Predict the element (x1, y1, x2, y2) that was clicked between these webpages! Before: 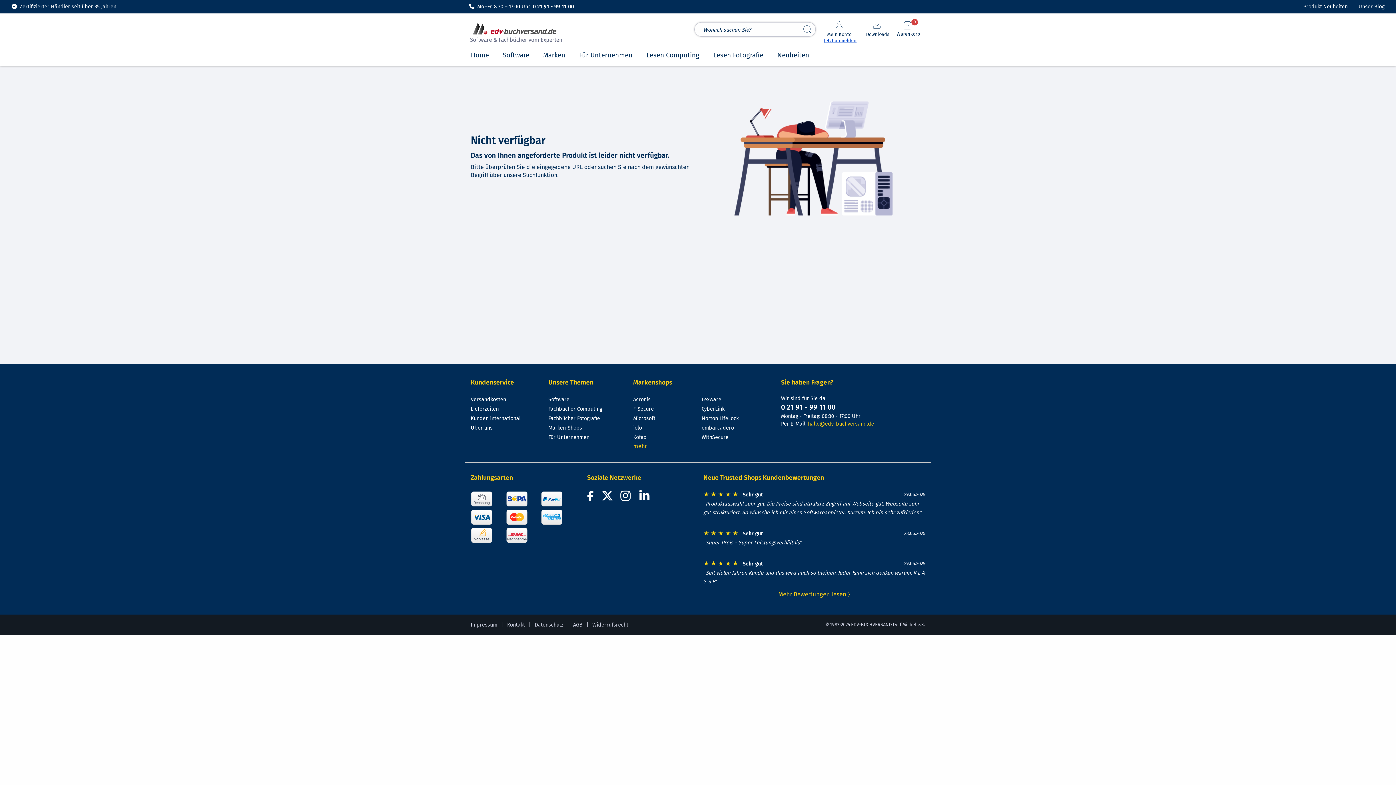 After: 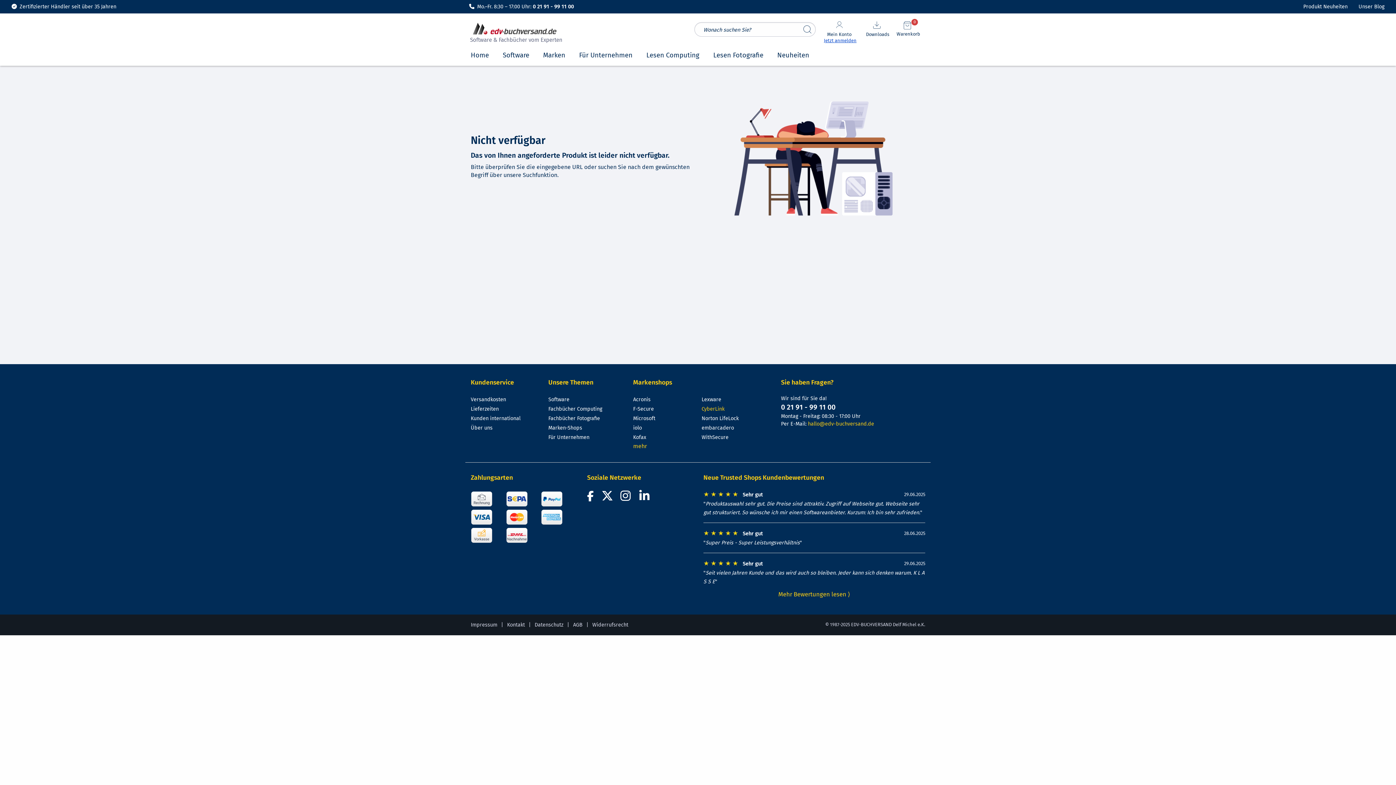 Action: label: CyberLink bbox: (701, 406, 724, 412)